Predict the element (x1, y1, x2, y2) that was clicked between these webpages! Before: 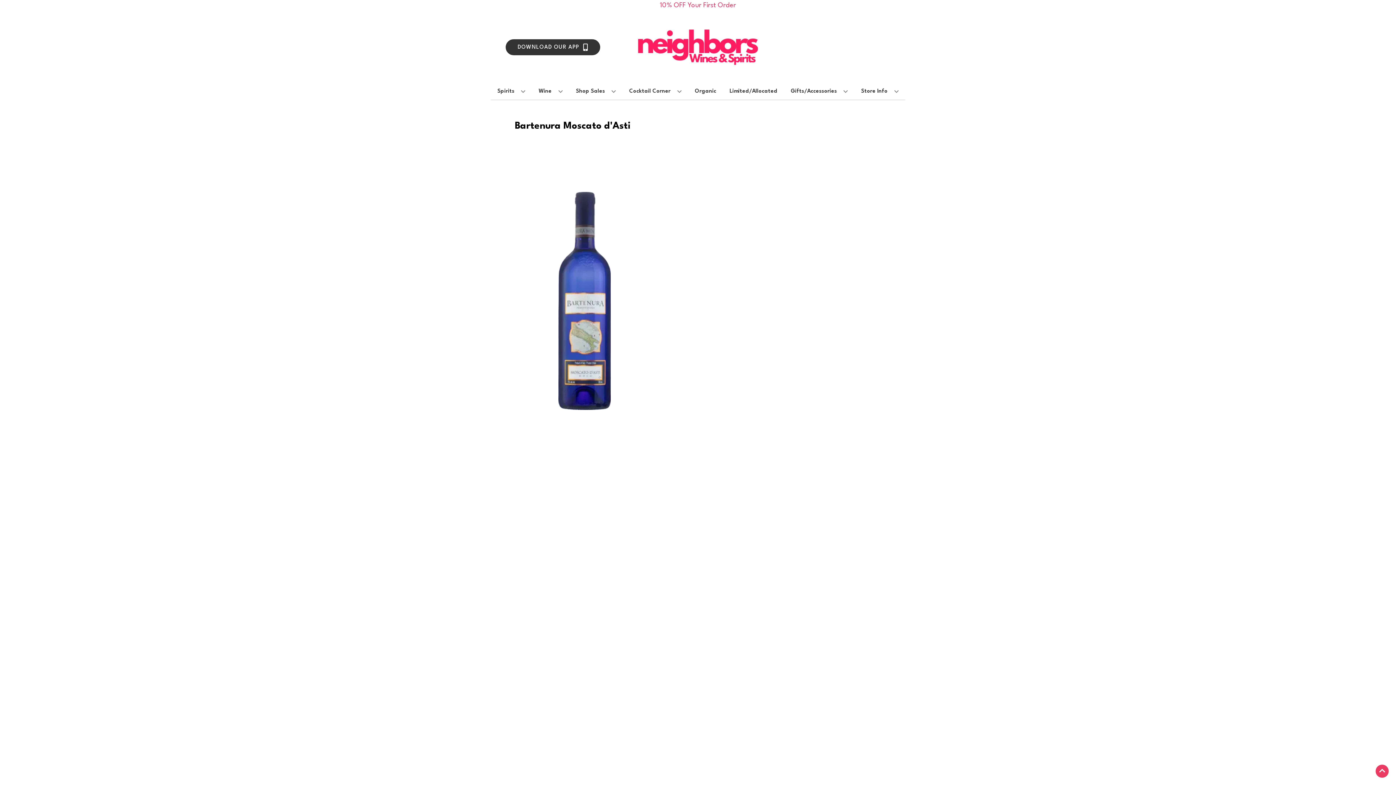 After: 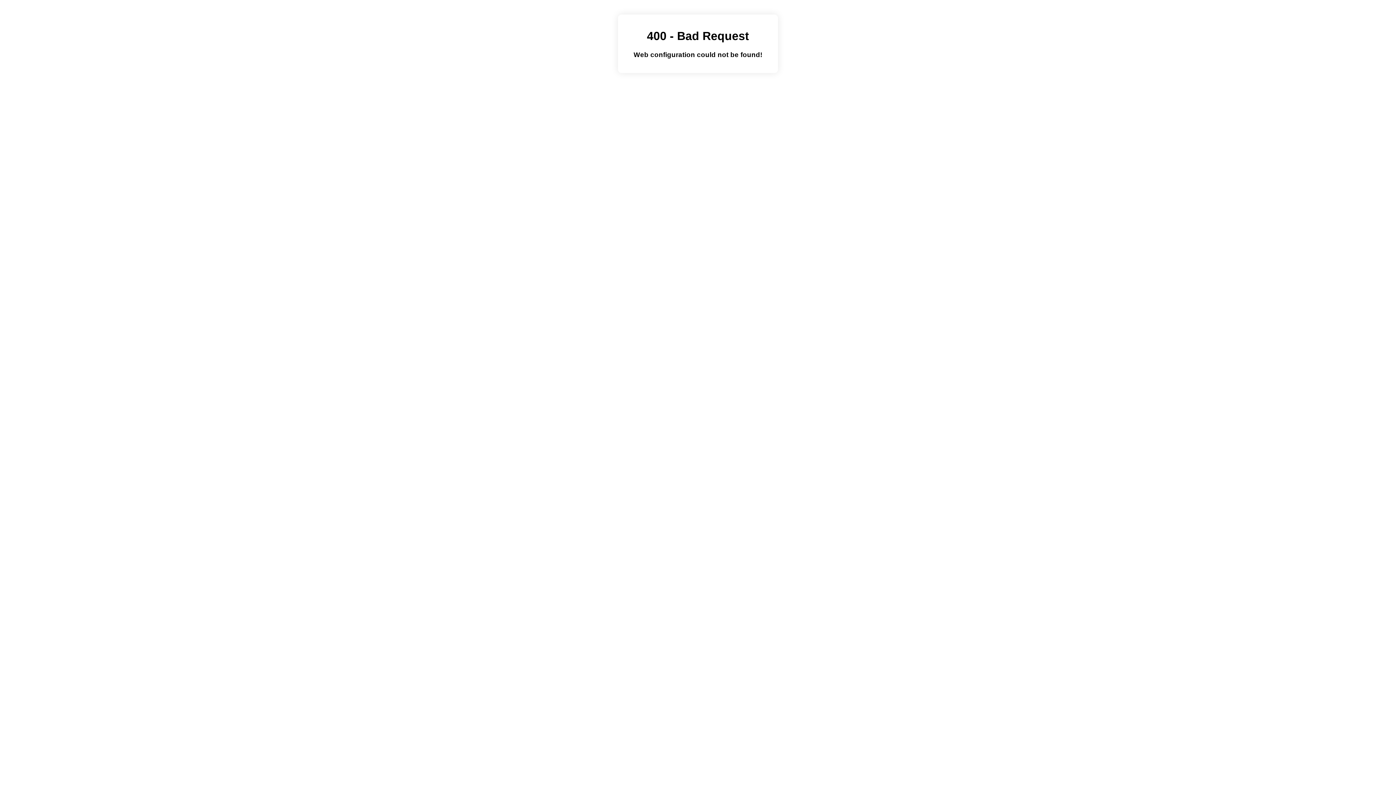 Action: label: Shop Sales bbox: (573, 83, 619, 99)